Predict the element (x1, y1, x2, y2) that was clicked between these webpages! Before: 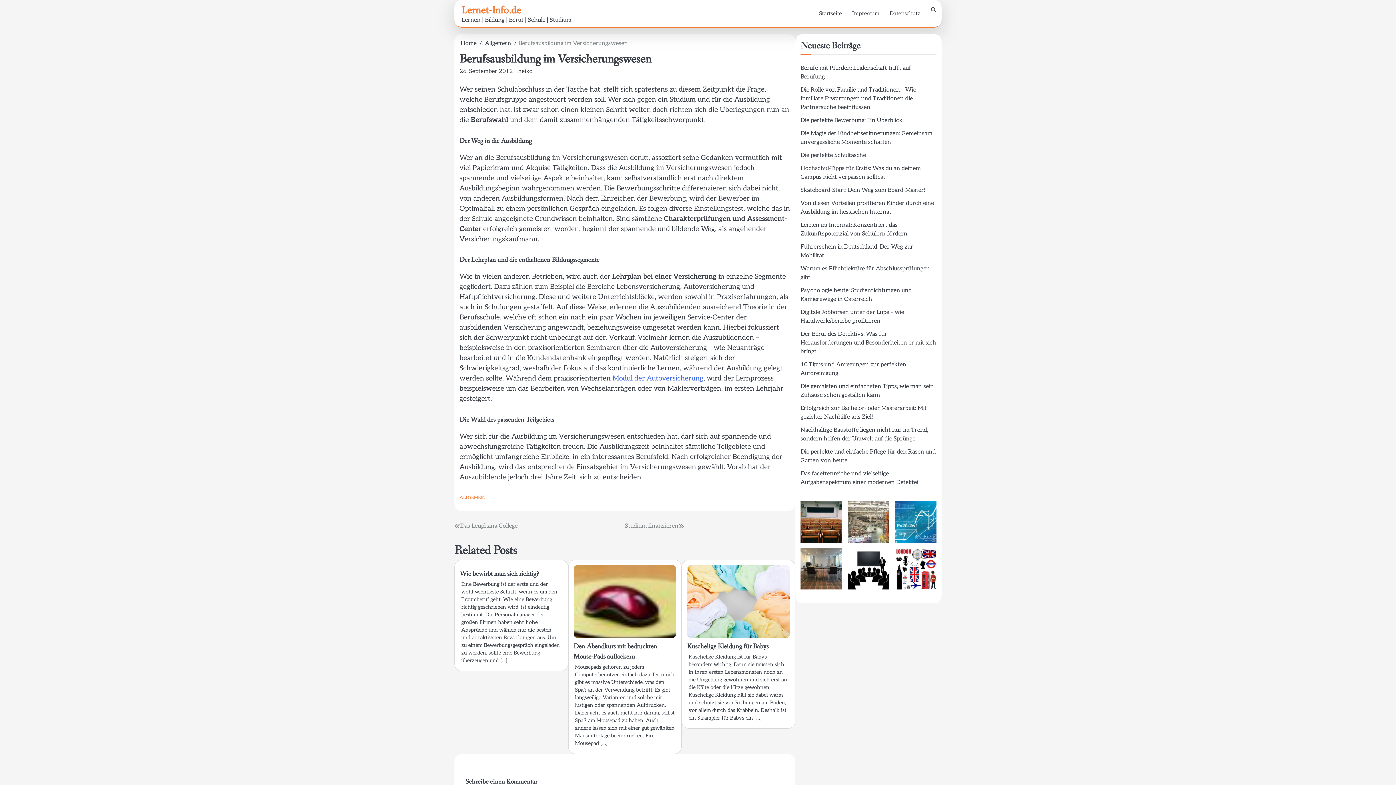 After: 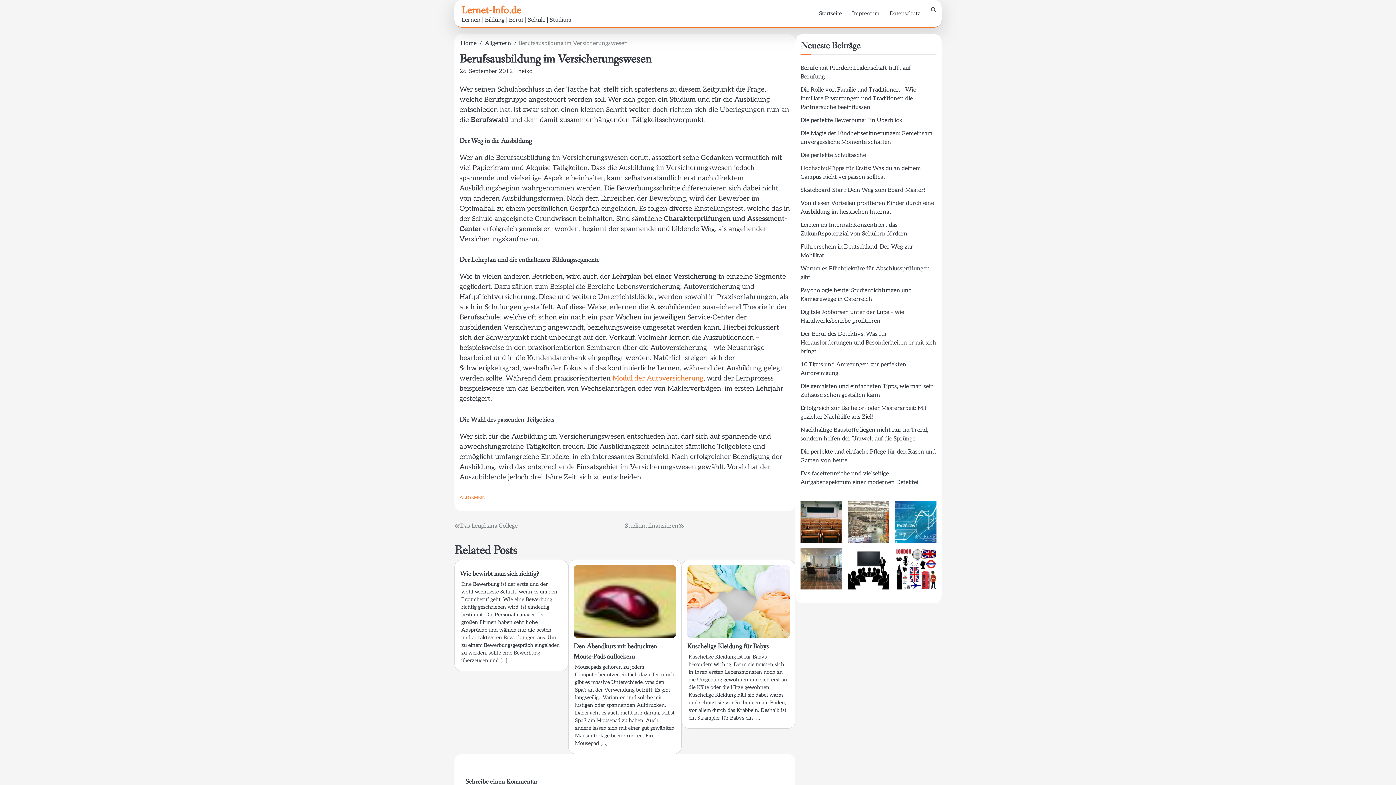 Action: bbox: (612, 374, 703, 382) label: Modul der Autoversicherung